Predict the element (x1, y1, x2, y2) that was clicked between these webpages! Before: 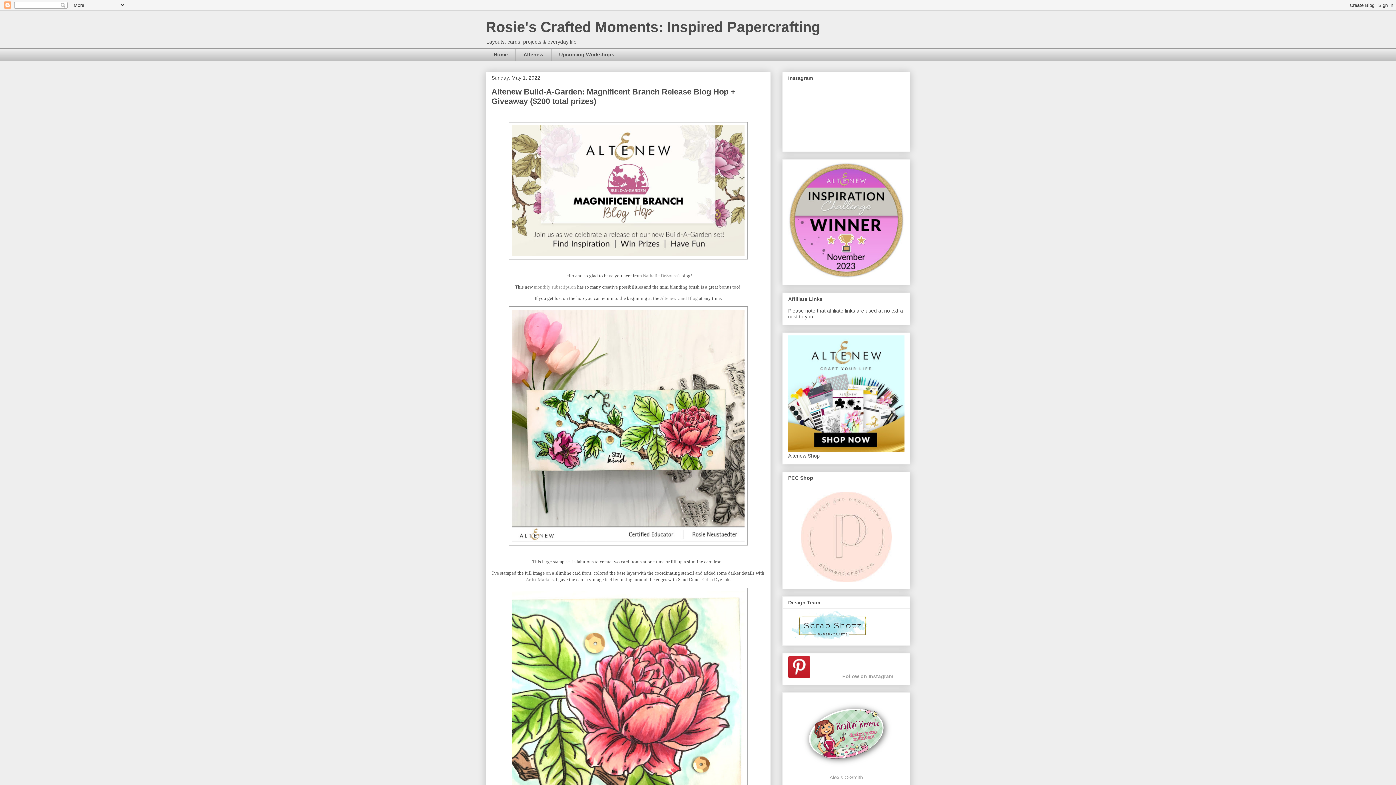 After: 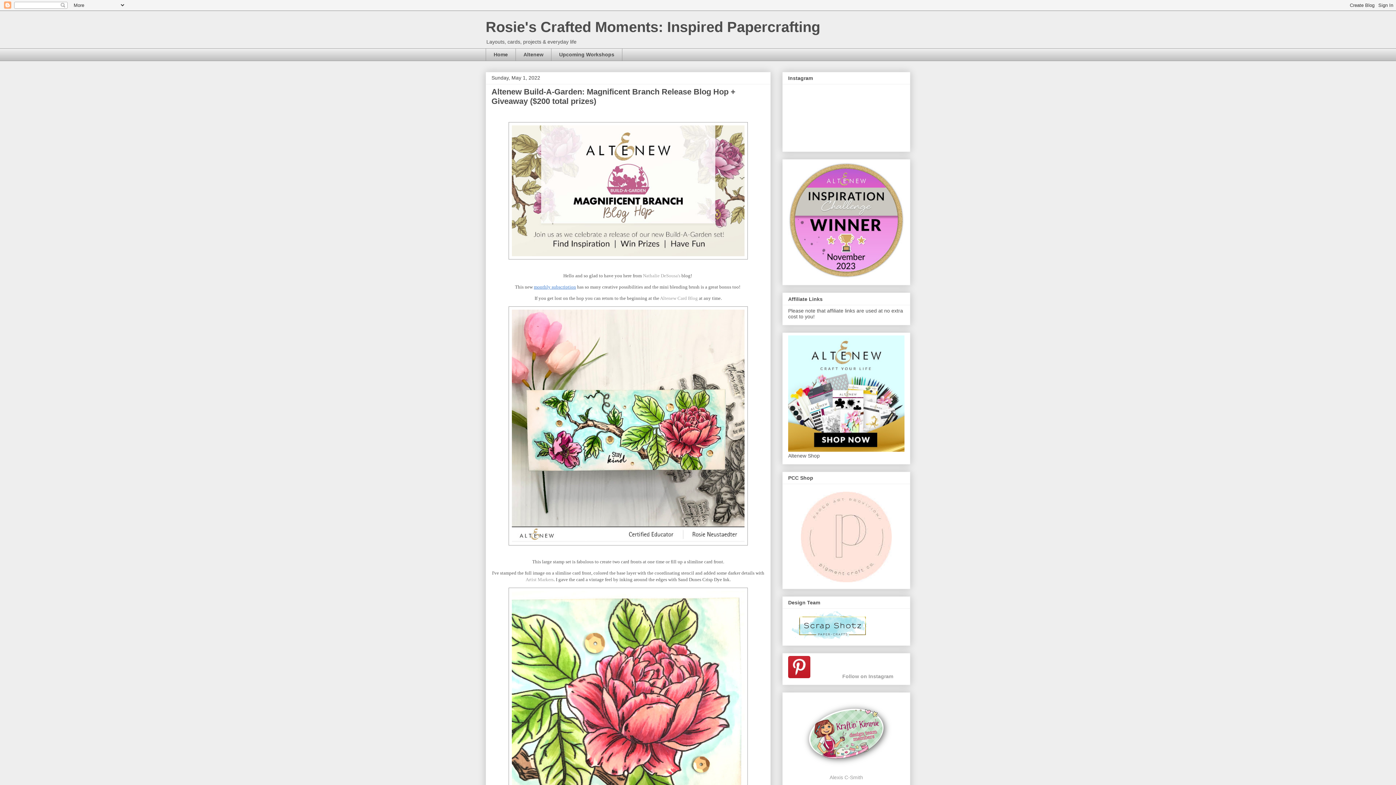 Action: label: monthly subscription bbox: (534, 284, 576, 289)